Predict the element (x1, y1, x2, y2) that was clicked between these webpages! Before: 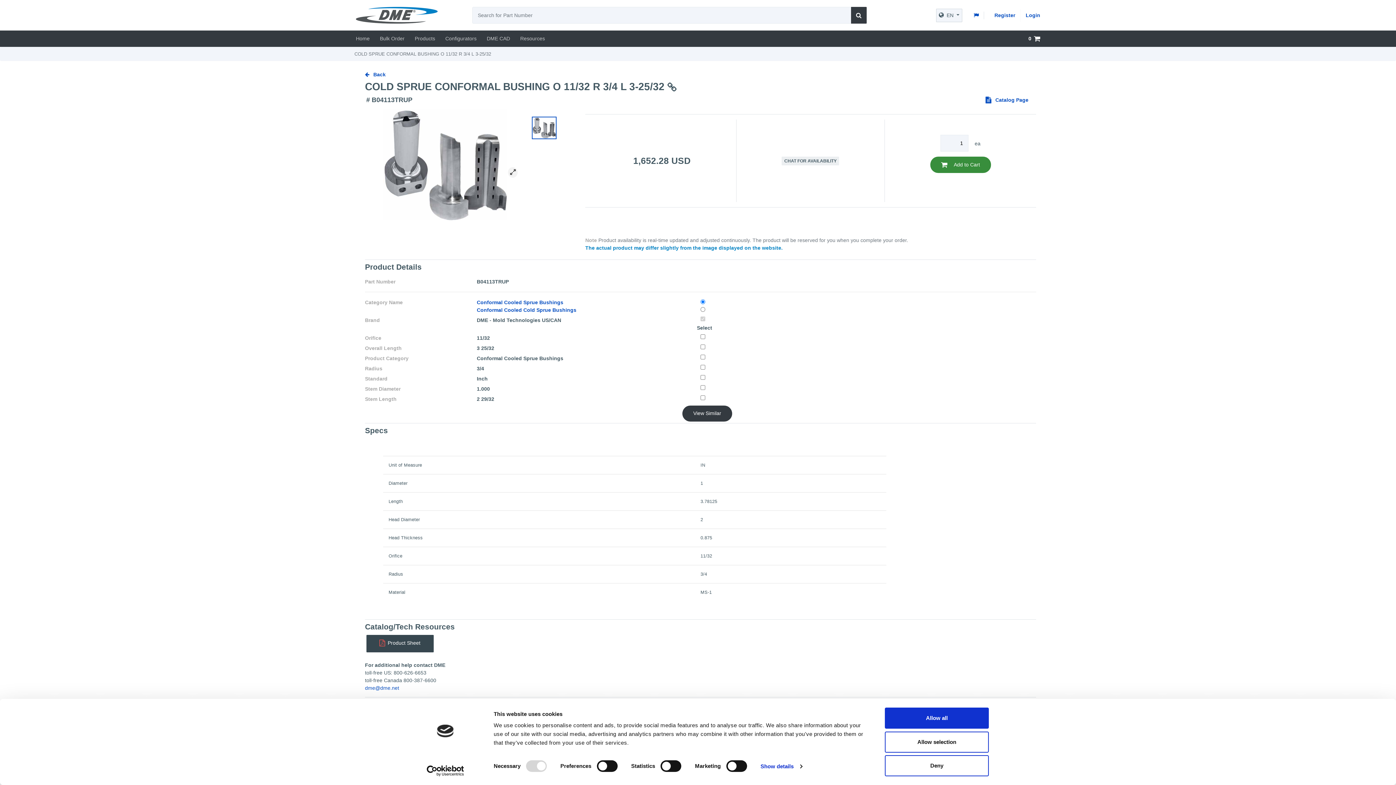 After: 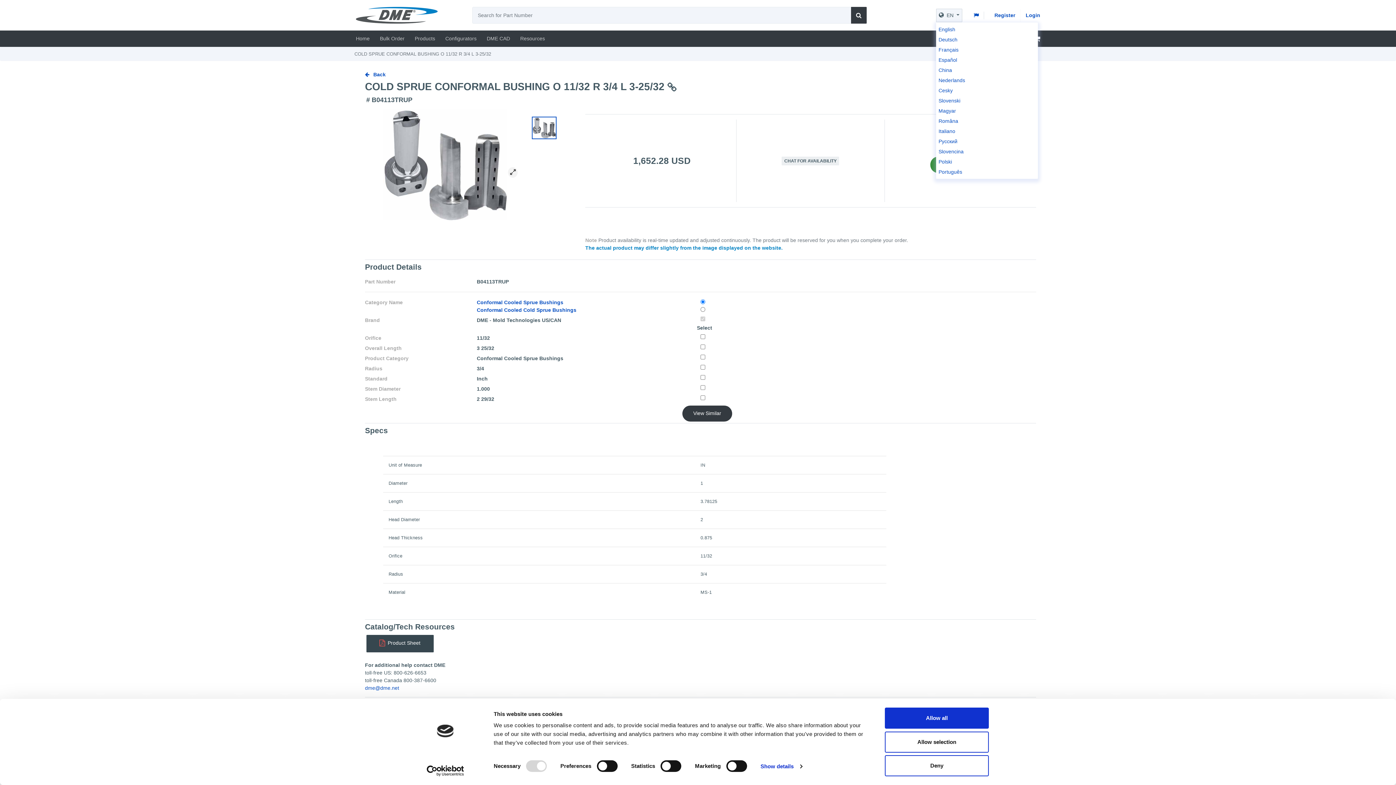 Action: bbox: (936, 8, 962, 22) label:  EN 